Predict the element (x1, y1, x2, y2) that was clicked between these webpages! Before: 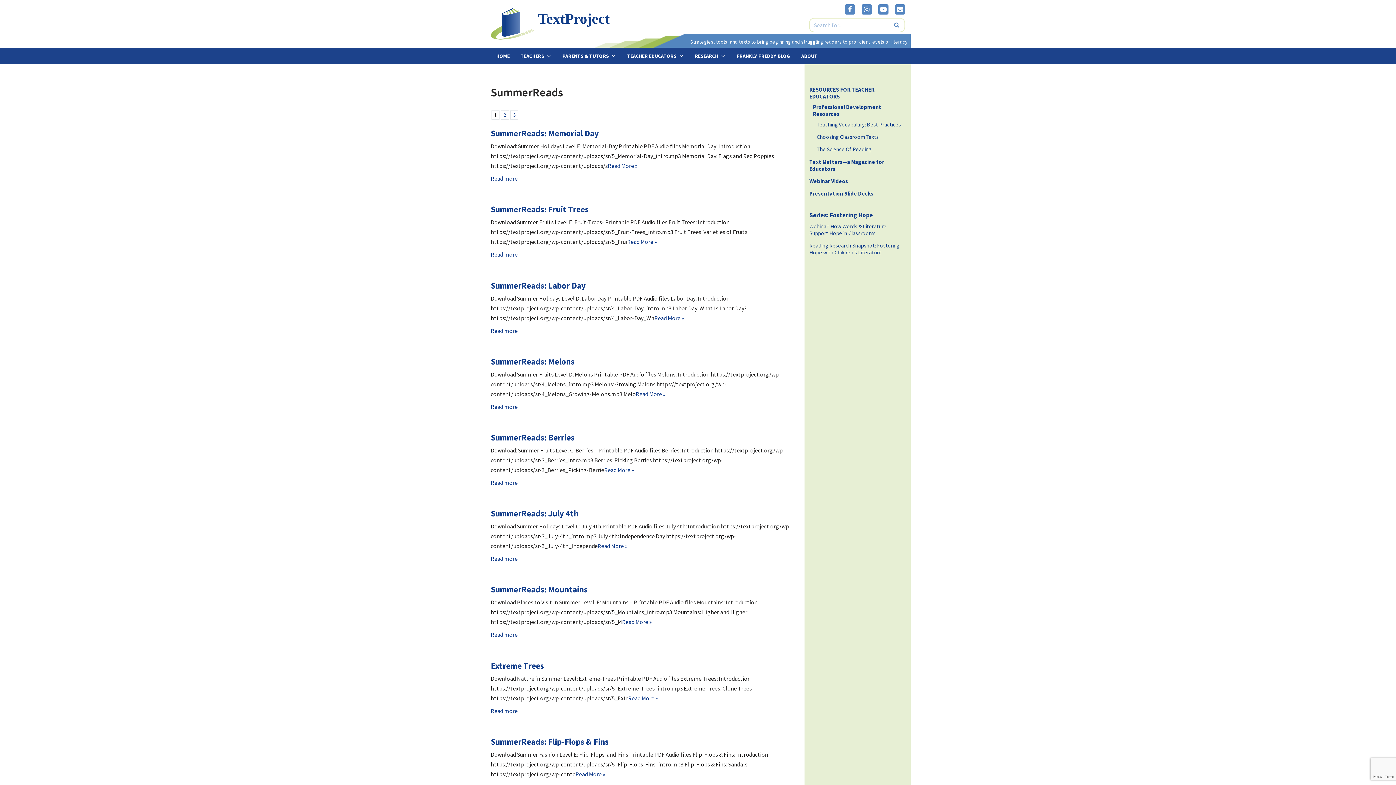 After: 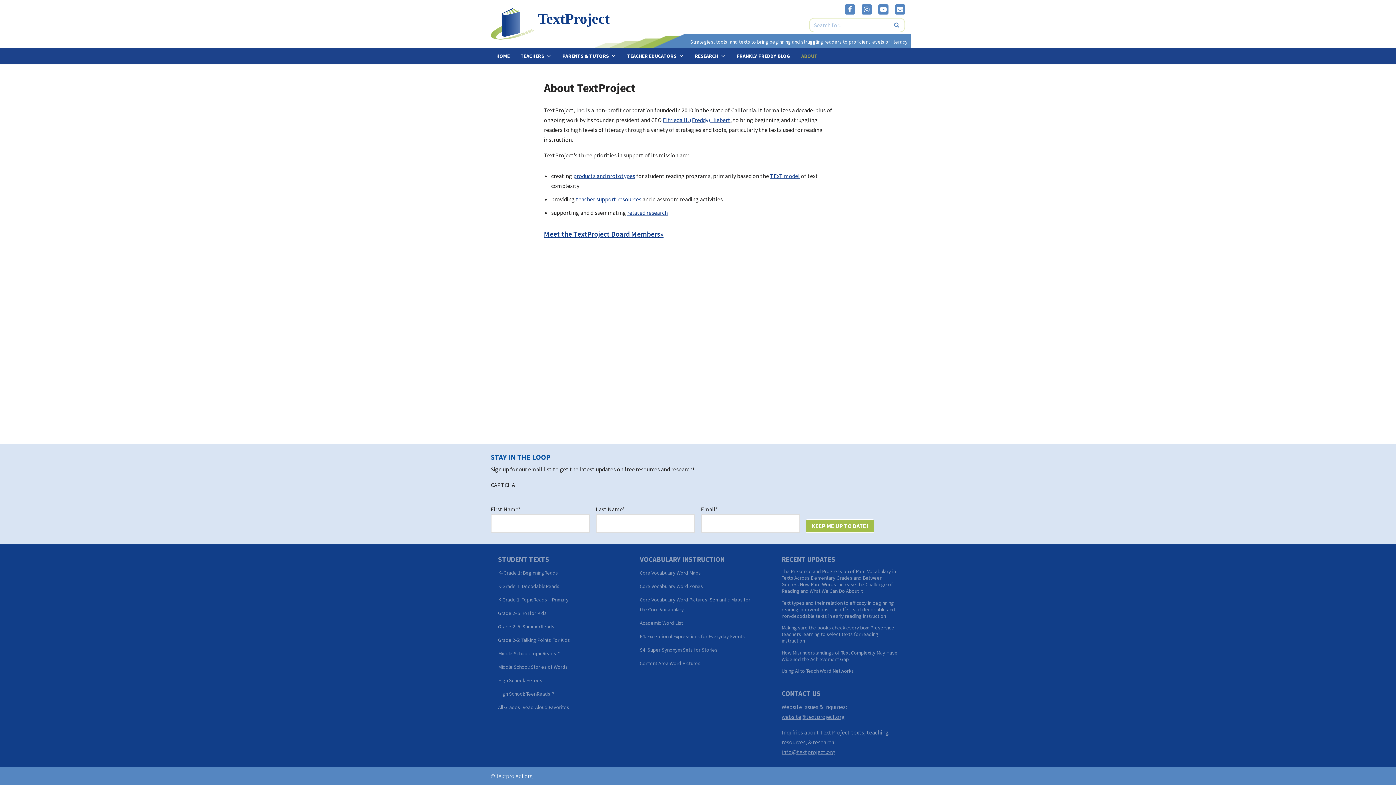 Action: bbox: (796, 50, 823, 61) label: ABOUT